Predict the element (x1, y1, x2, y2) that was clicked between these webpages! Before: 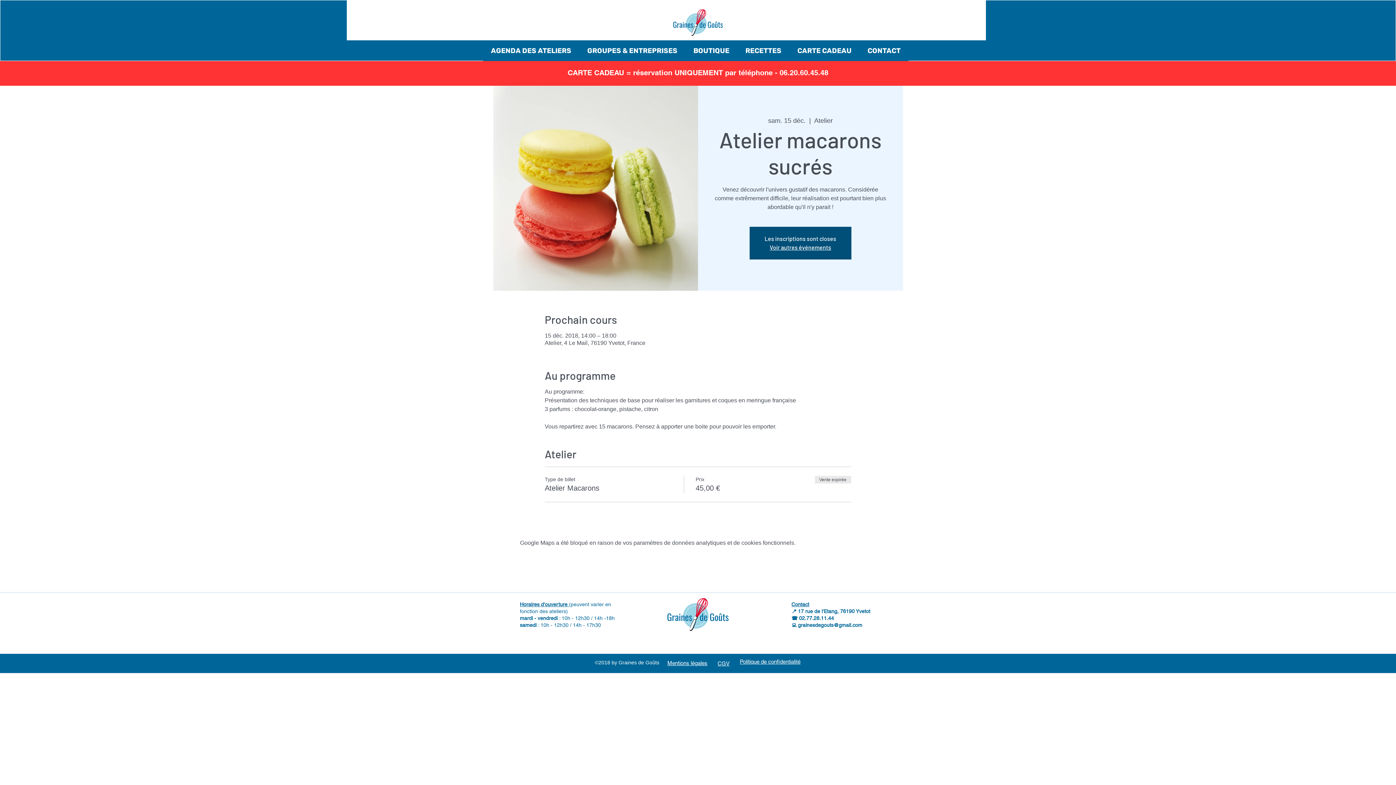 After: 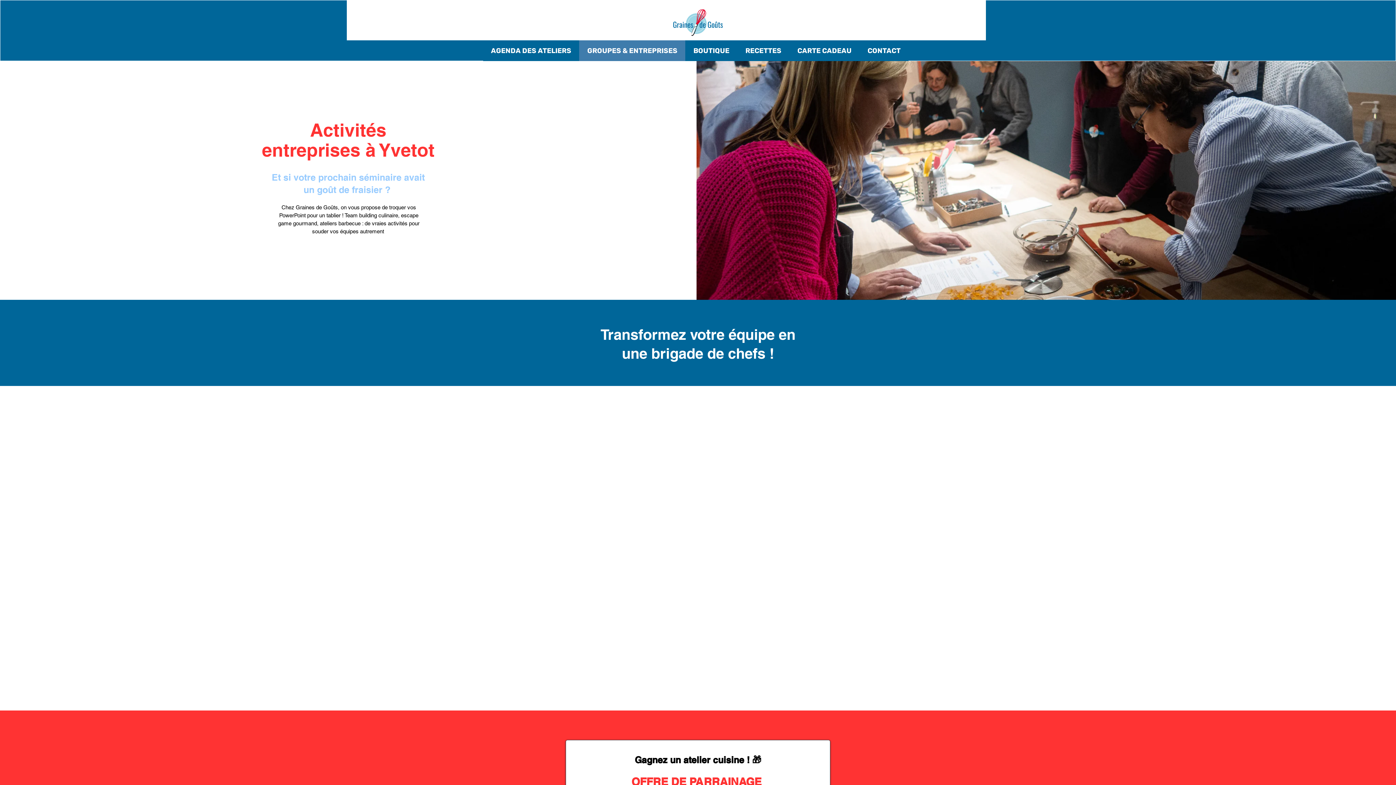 Action: label: GROUPES & ENTREPRISES bbox: (579, 40, 685, 61)